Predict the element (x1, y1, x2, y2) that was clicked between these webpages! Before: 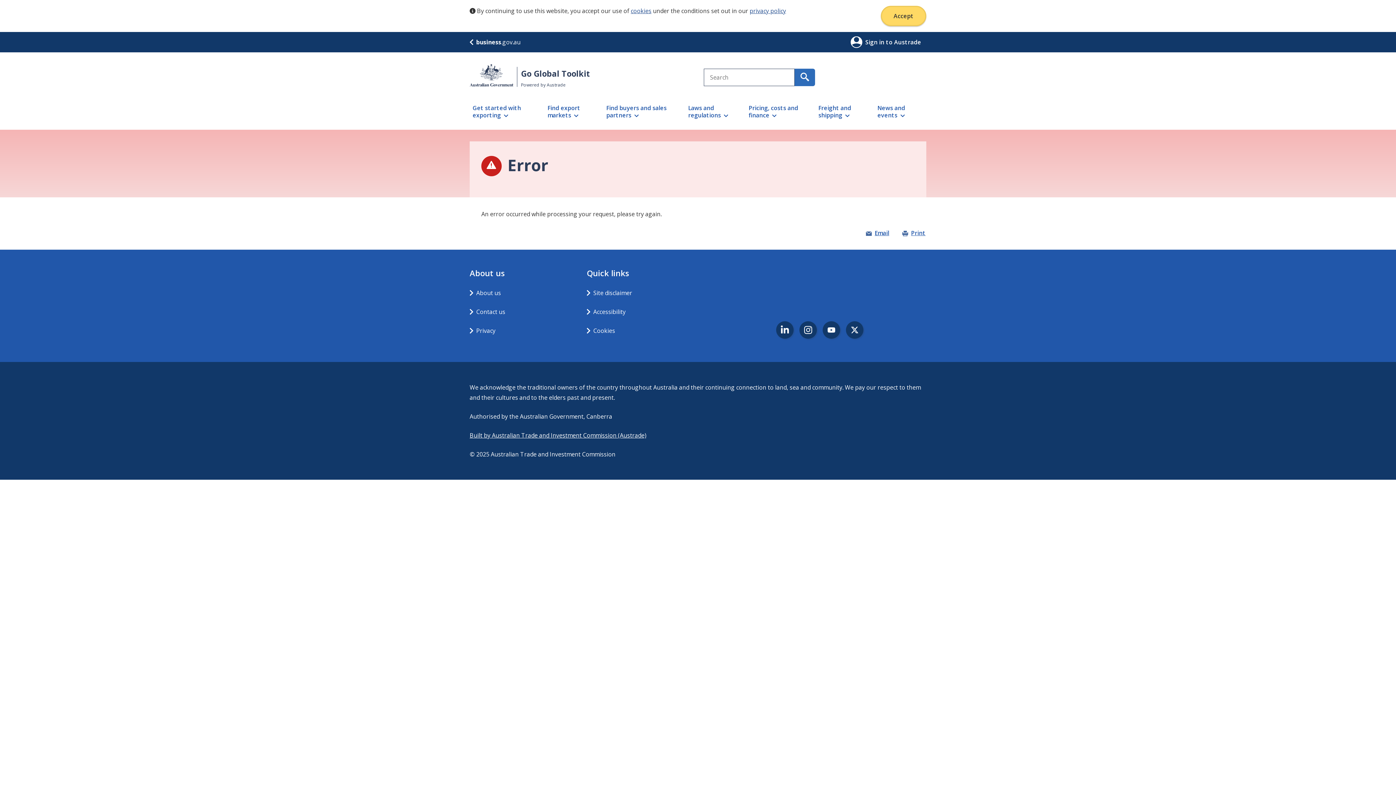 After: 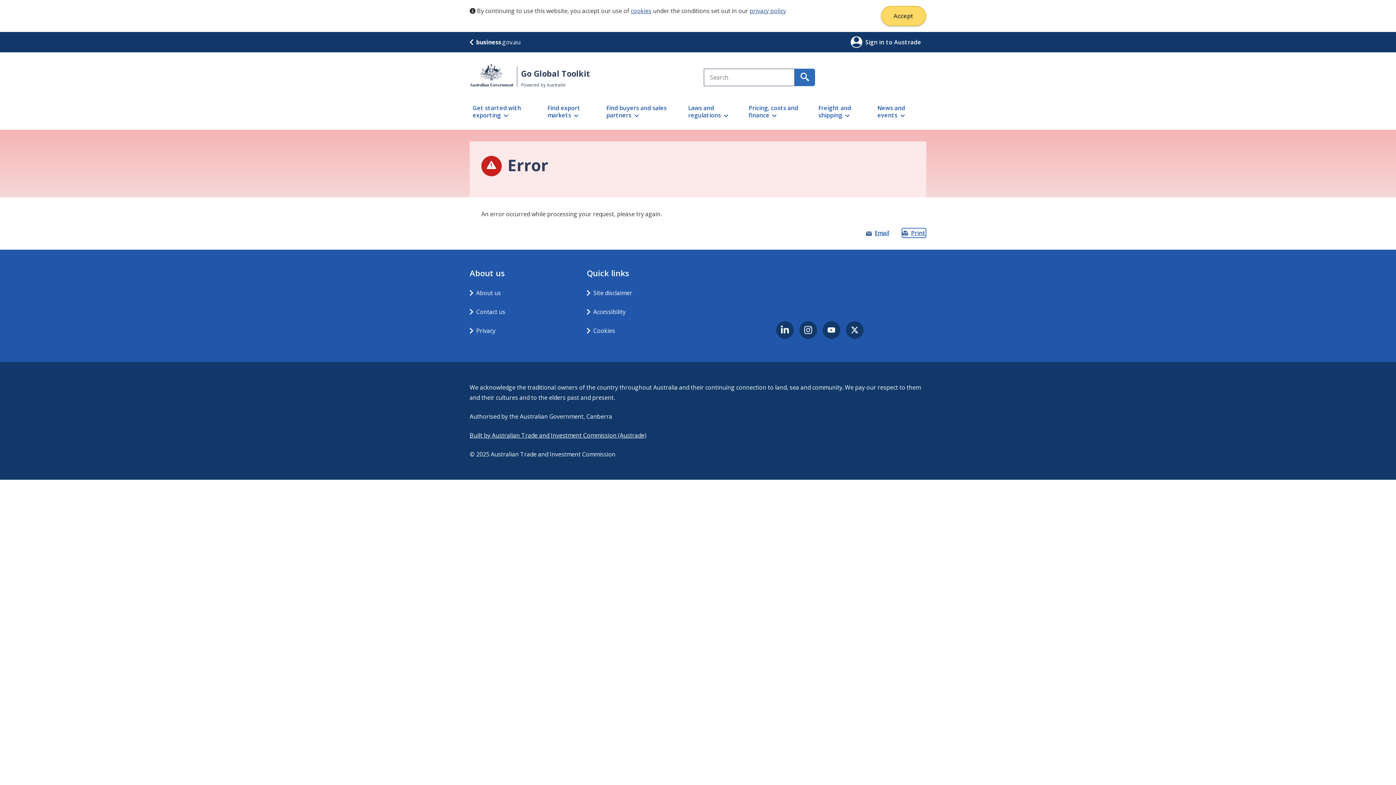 Action: bbox: (901, 228, 926, 238) label: Print